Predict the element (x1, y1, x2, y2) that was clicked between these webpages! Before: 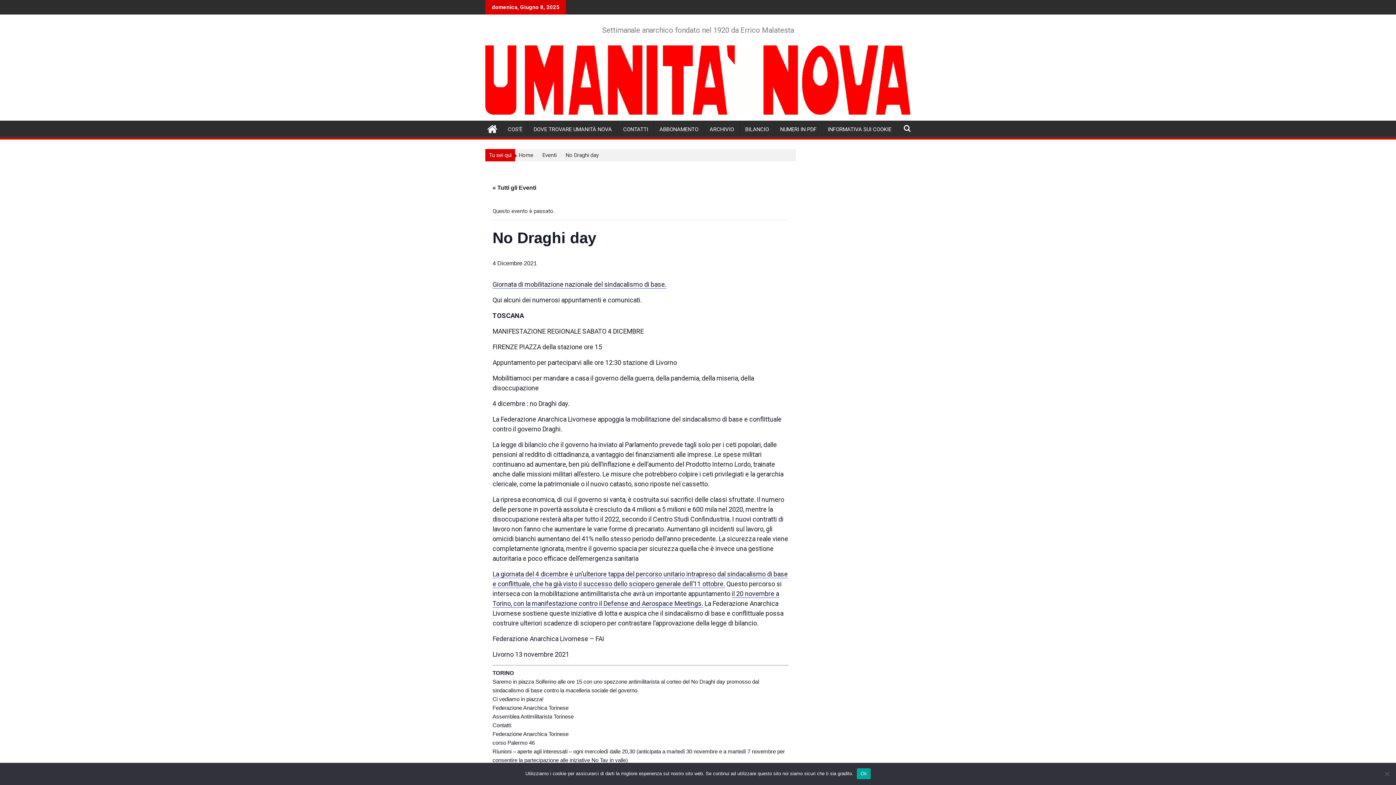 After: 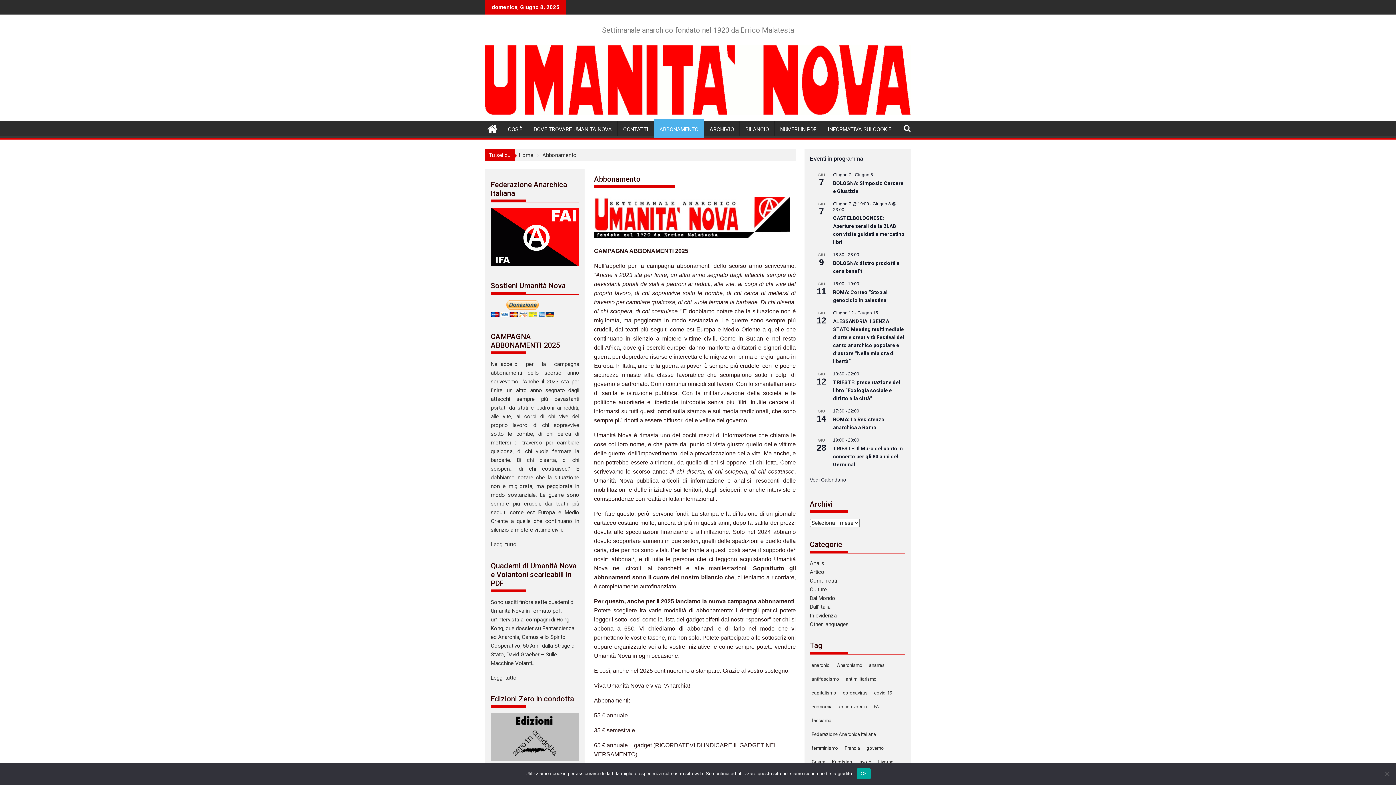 Action: label: ABBONAMENTO bbox: (654, 120, 704, 138)